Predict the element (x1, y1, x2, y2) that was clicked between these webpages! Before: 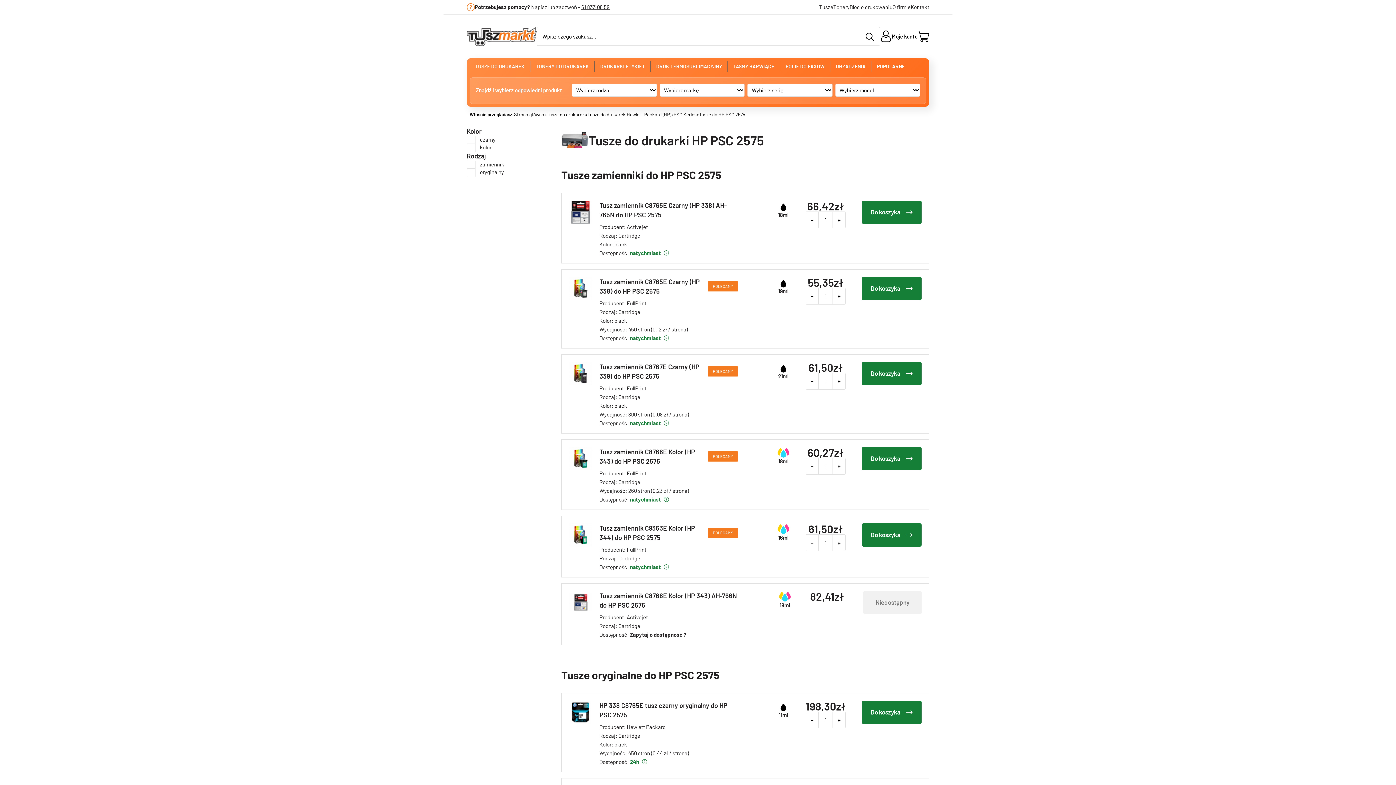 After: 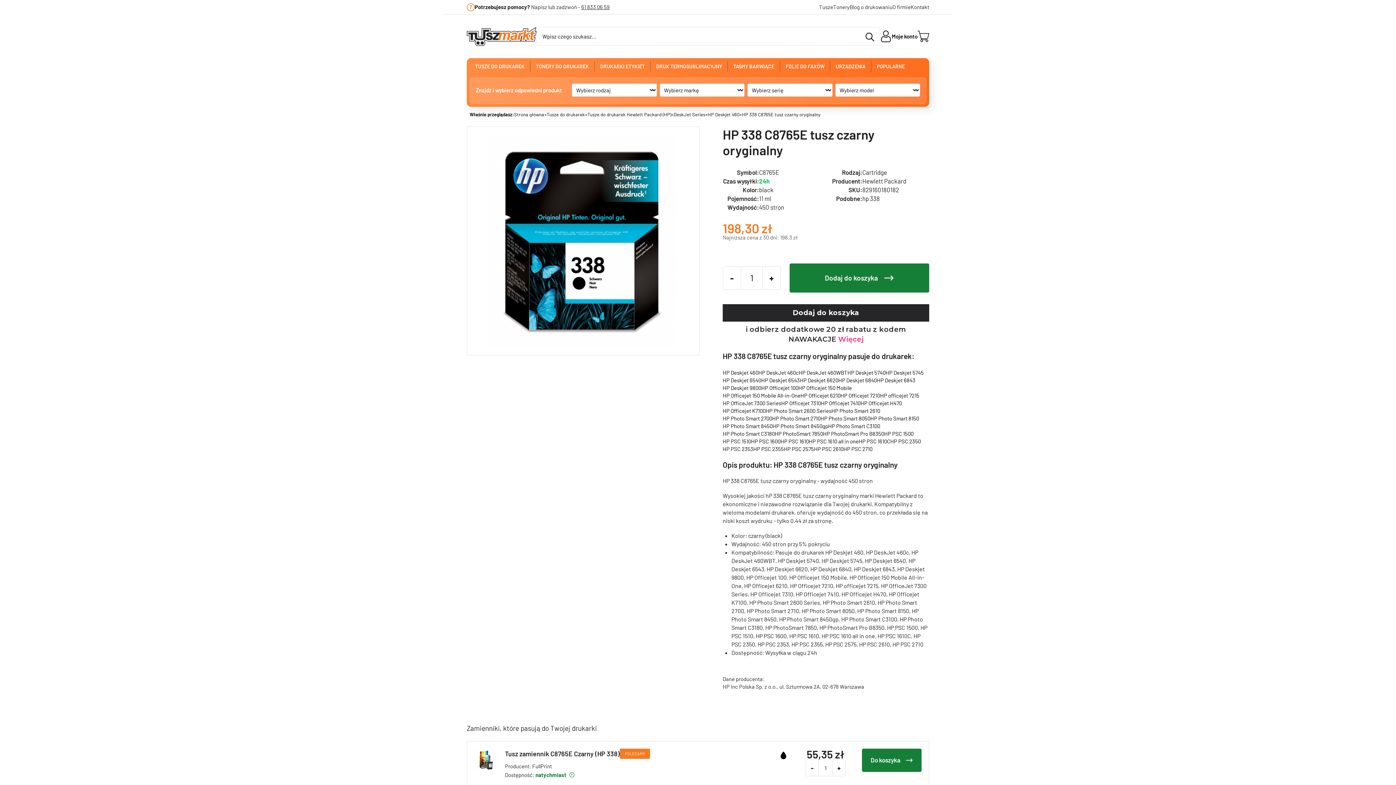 Action: label: HP 338 C8765E tusz czarny oryginalny do HP PSC 2575 bbox: (599, 700, 738, 719)